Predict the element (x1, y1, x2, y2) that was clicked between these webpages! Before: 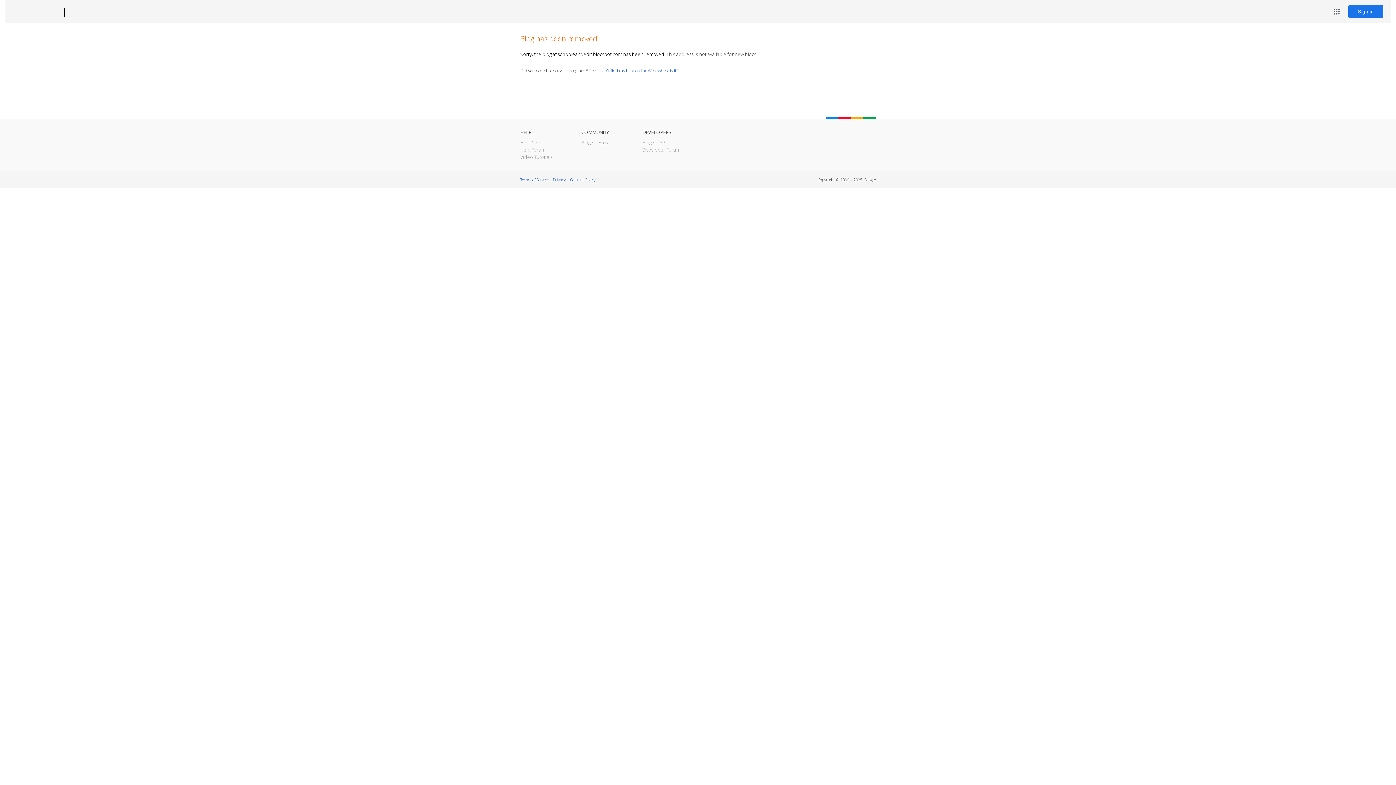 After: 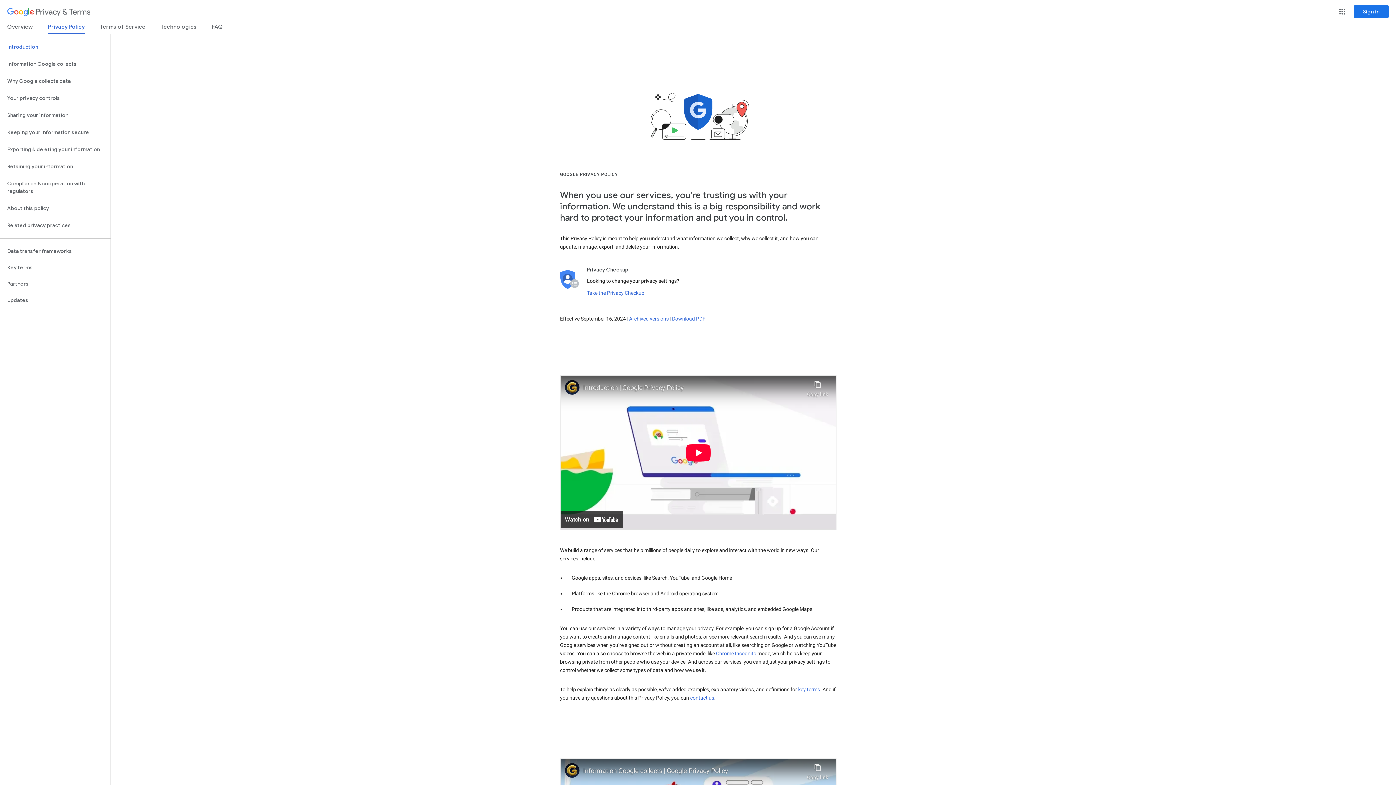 Action: label: Privacy bbox: (553, 177, 565, 182)